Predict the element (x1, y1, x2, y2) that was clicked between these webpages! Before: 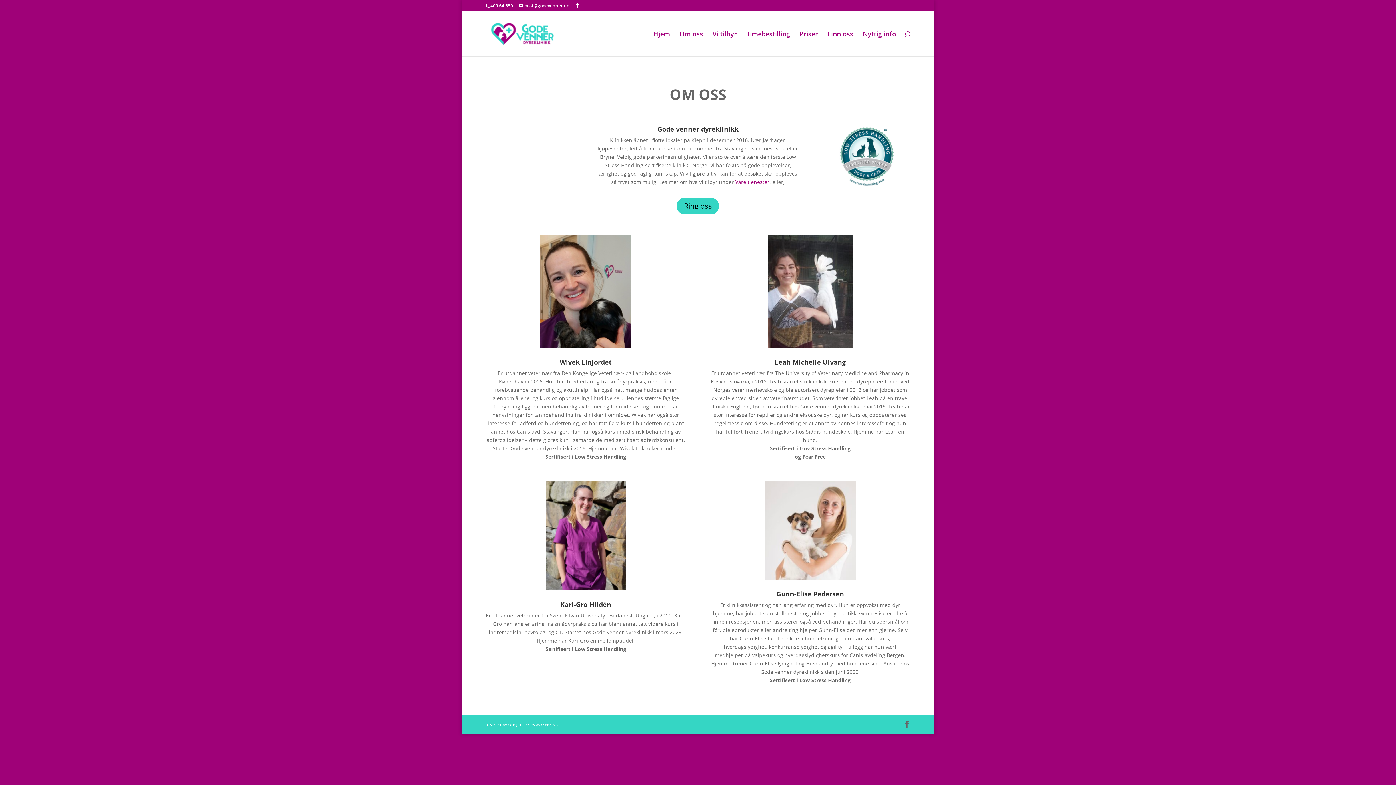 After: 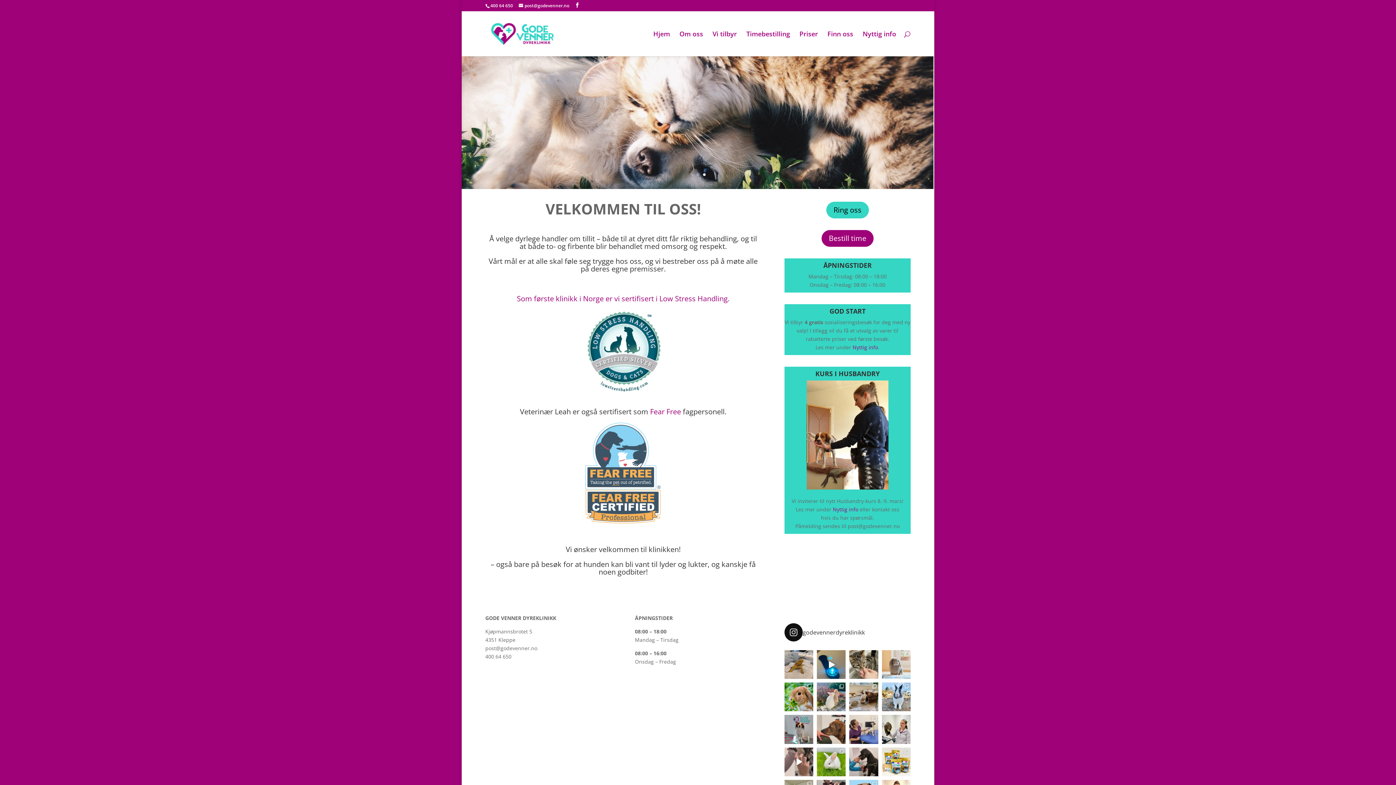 Action: label: Hjem bbox: (653, 31, 670, 56)